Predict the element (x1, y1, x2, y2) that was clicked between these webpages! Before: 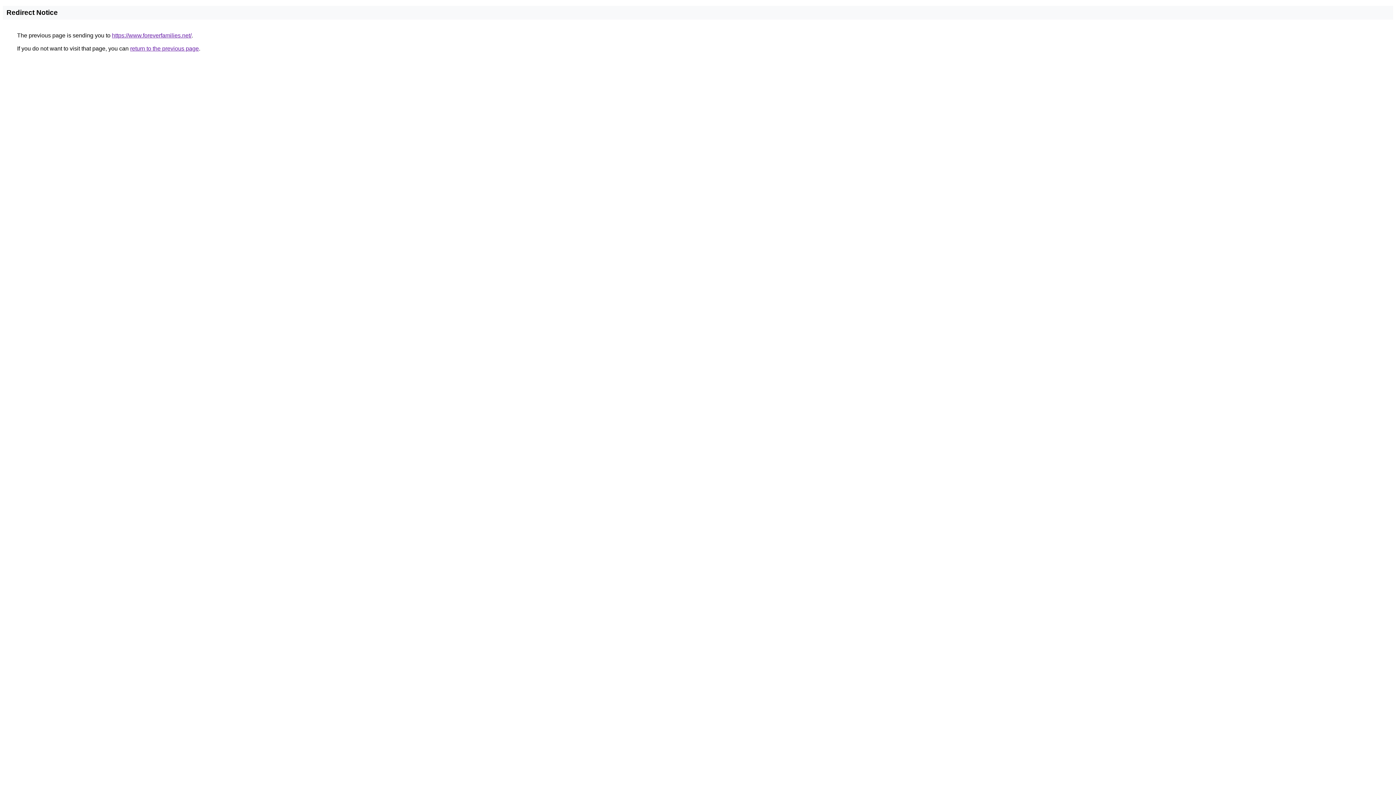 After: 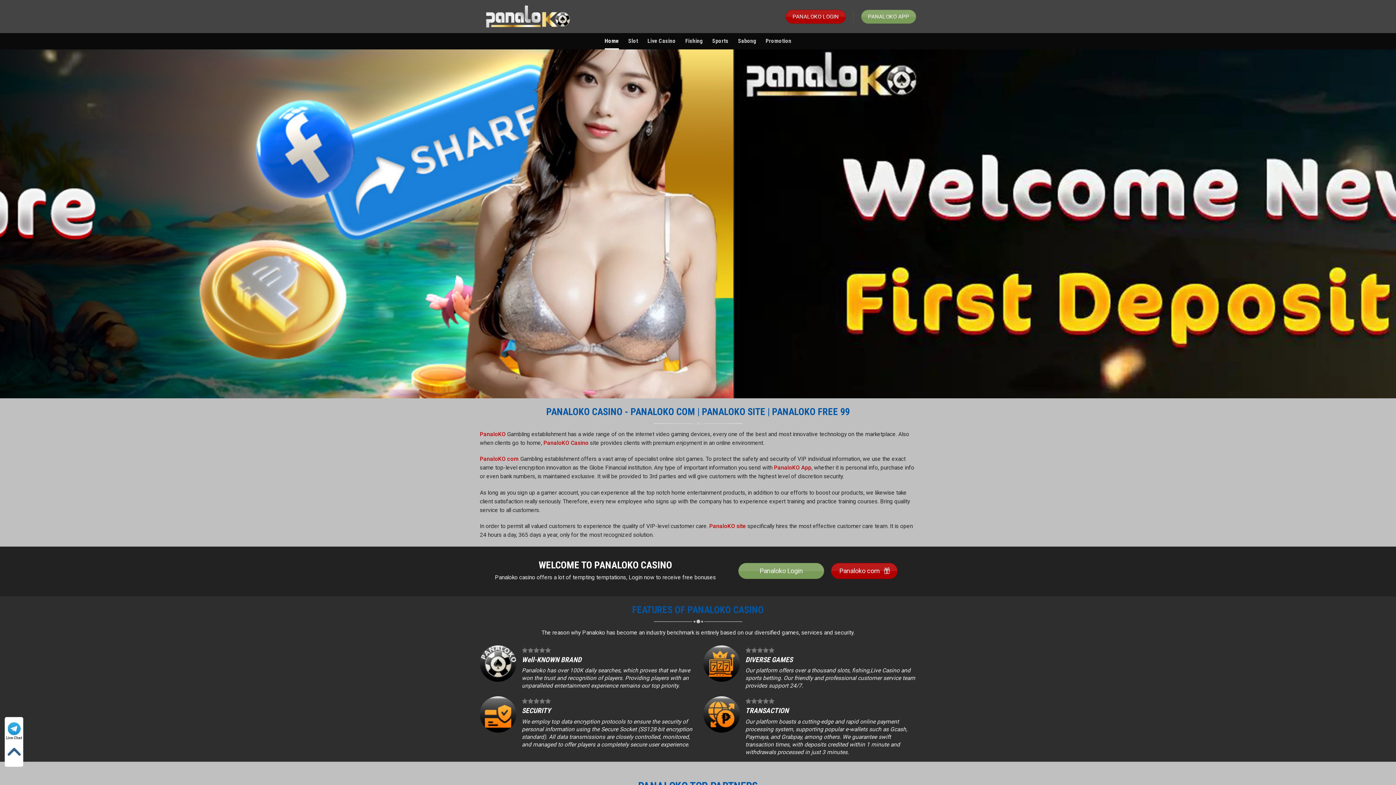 Action: bbox: (112, 32, 191, 38) label: https://www.foreverfamilies.net/